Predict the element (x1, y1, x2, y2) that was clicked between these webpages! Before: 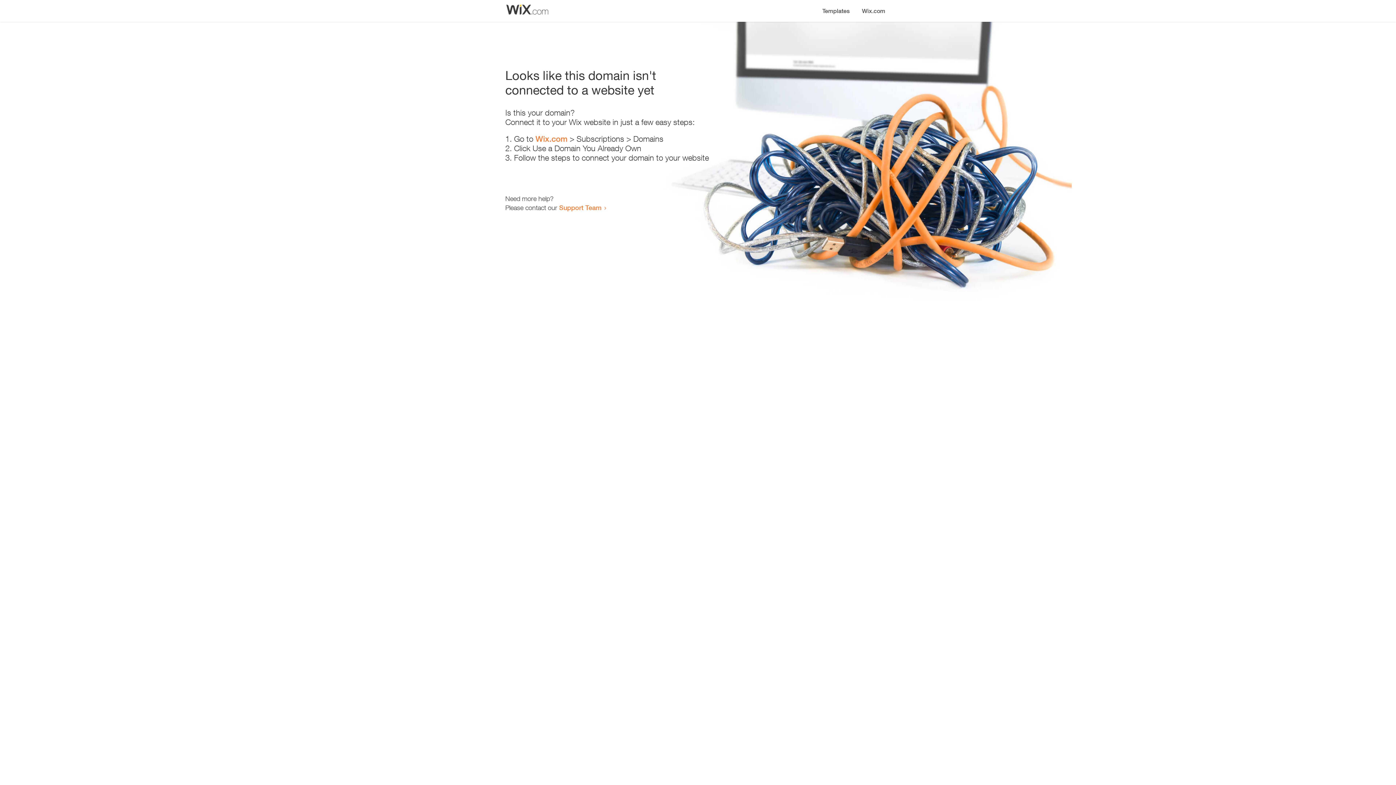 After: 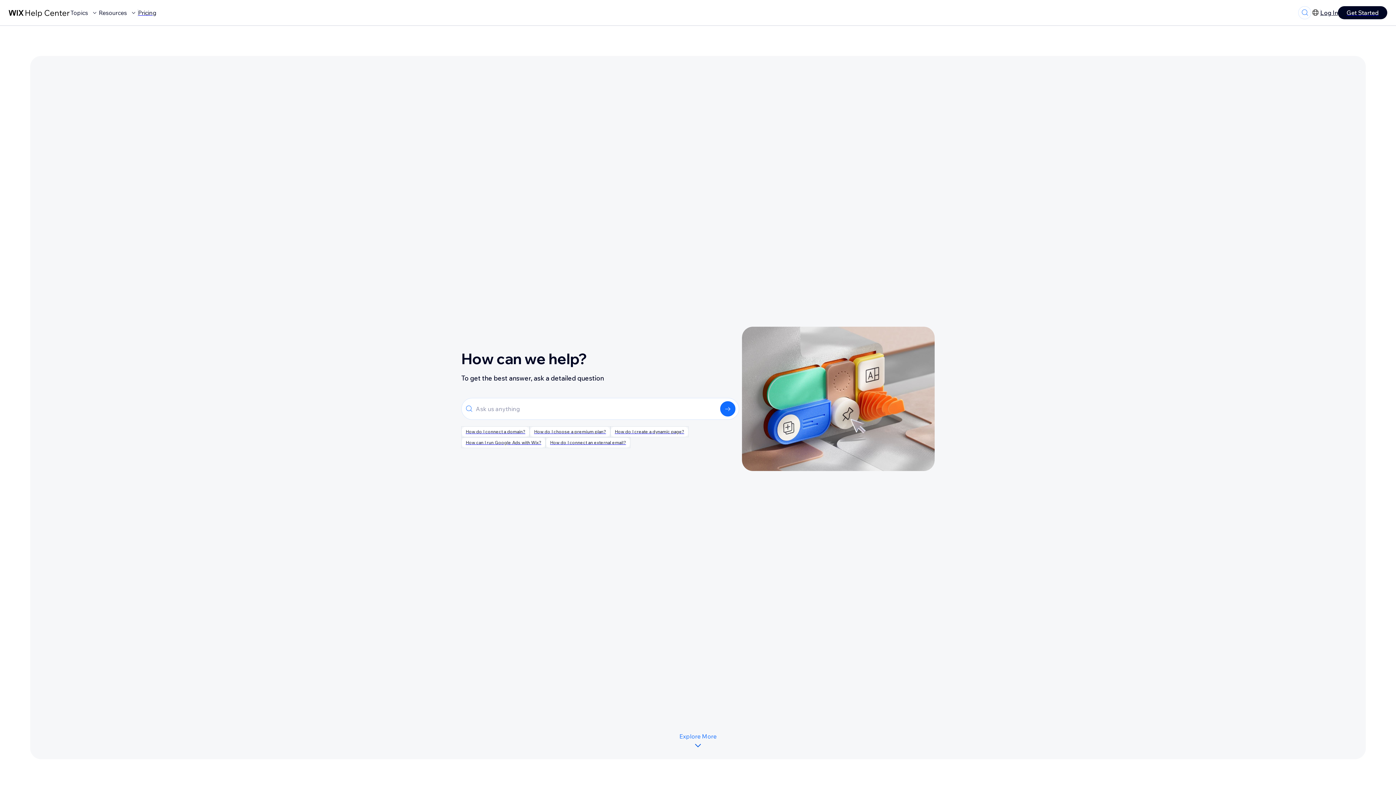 Action: label: Support Team bbox: (559, 203, 601, 211)